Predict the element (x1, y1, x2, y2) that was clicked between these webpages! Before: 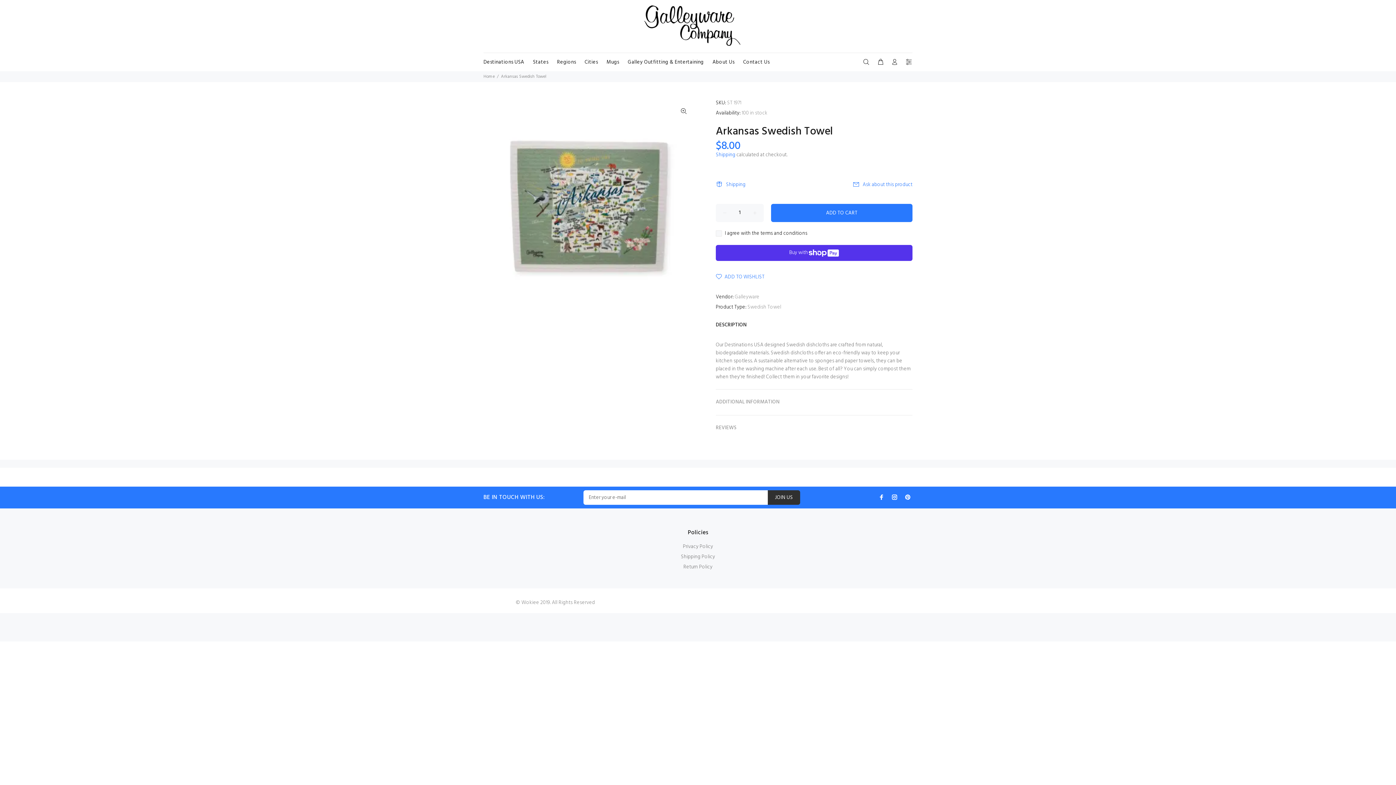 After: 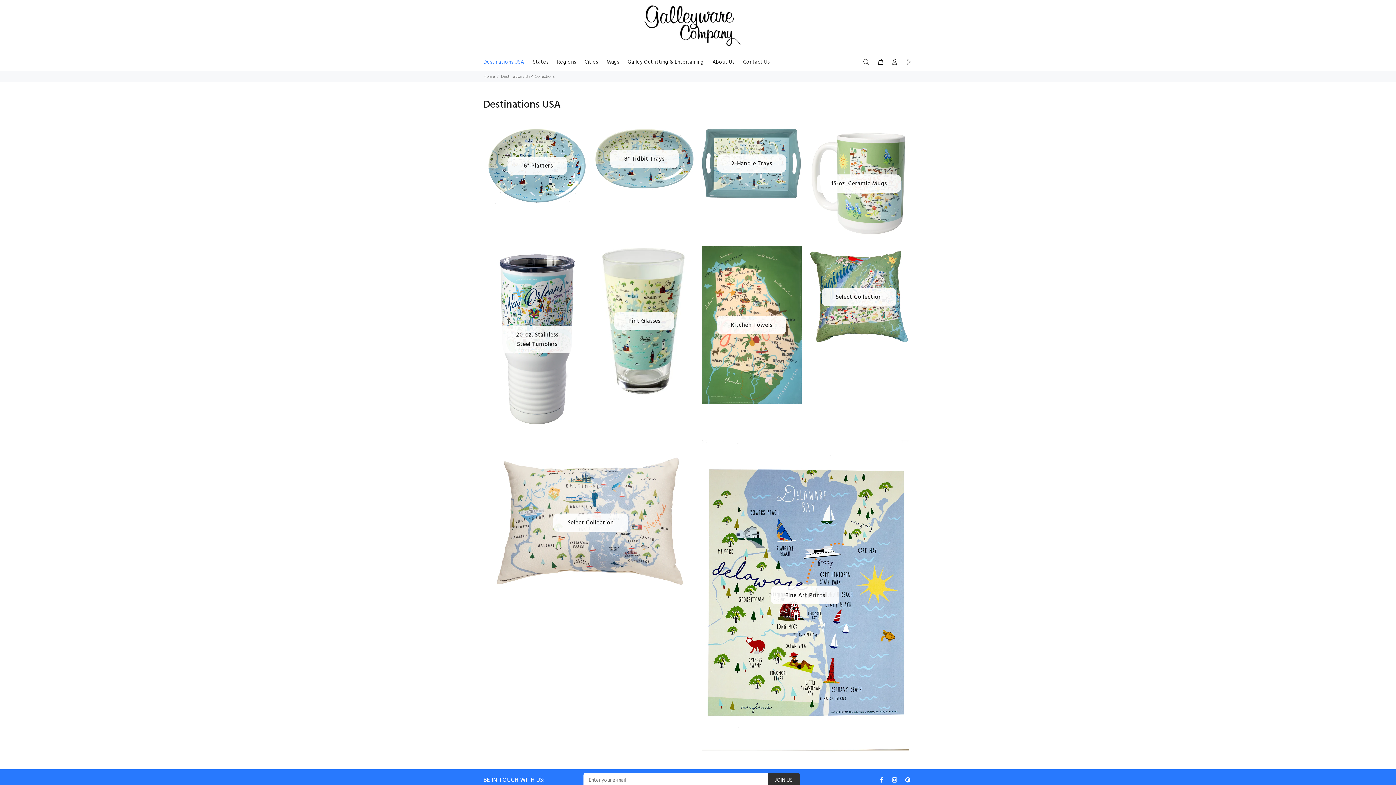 Action: label: Destinations USA bbox: (479, 56, 528, 67)